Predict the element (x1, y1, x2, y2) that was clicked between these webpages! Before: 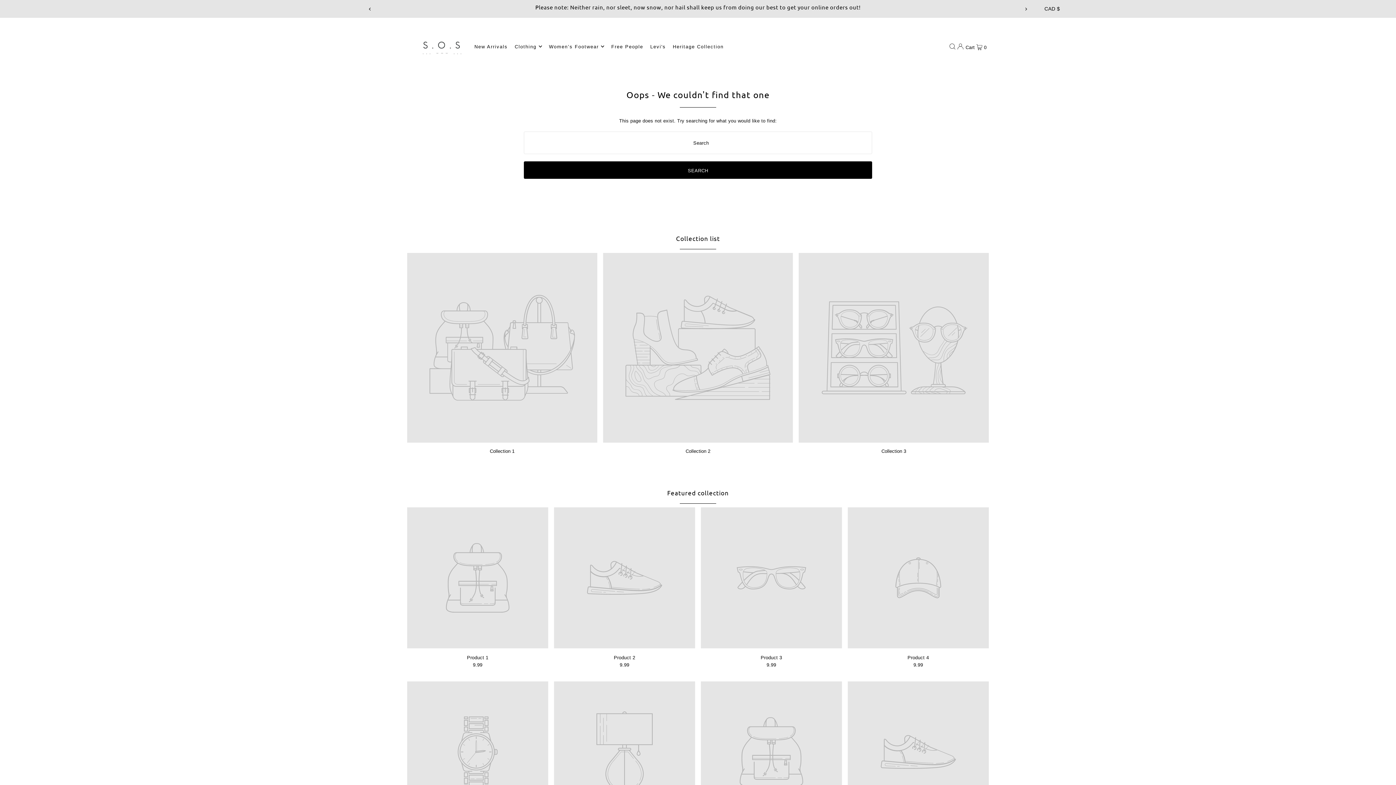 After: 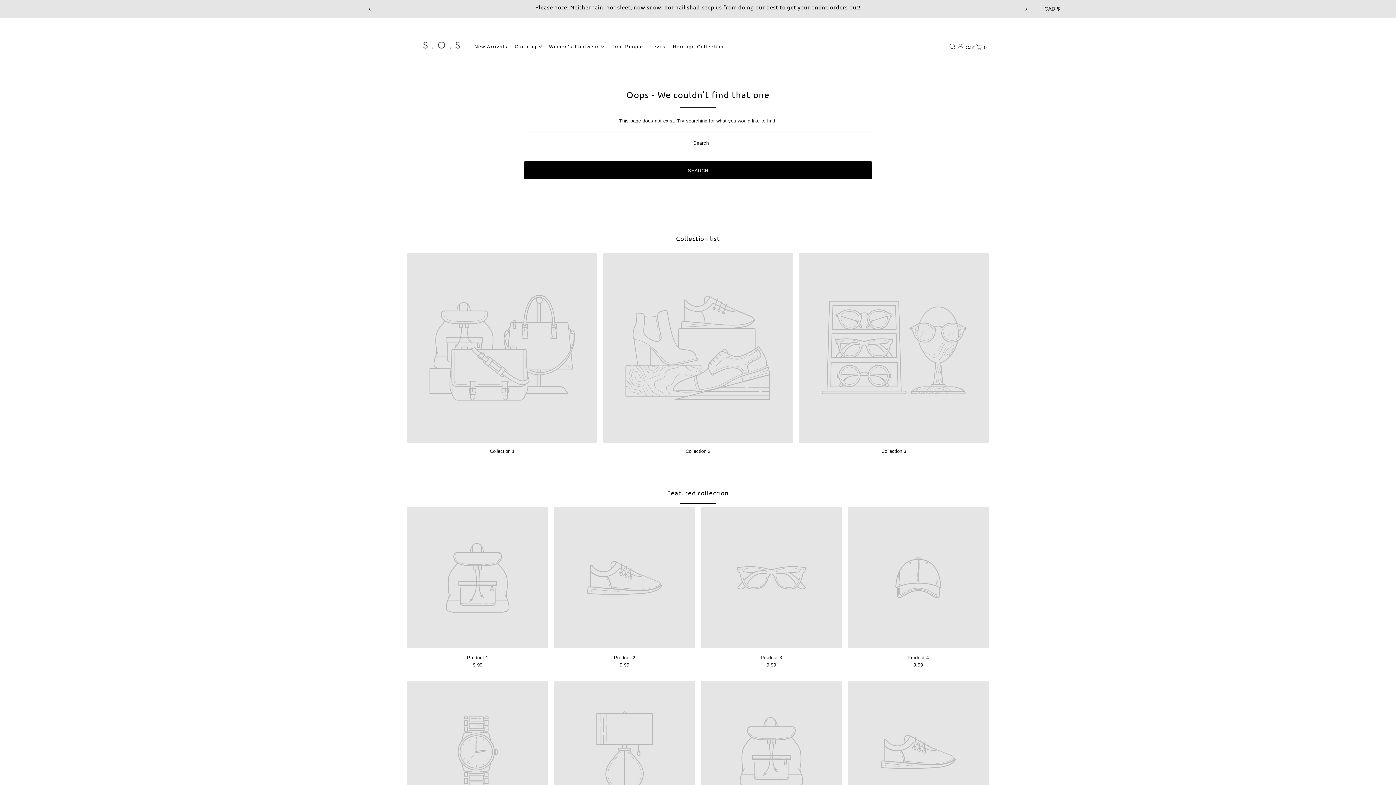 Action: bbox: (407, 252, 597, 443)